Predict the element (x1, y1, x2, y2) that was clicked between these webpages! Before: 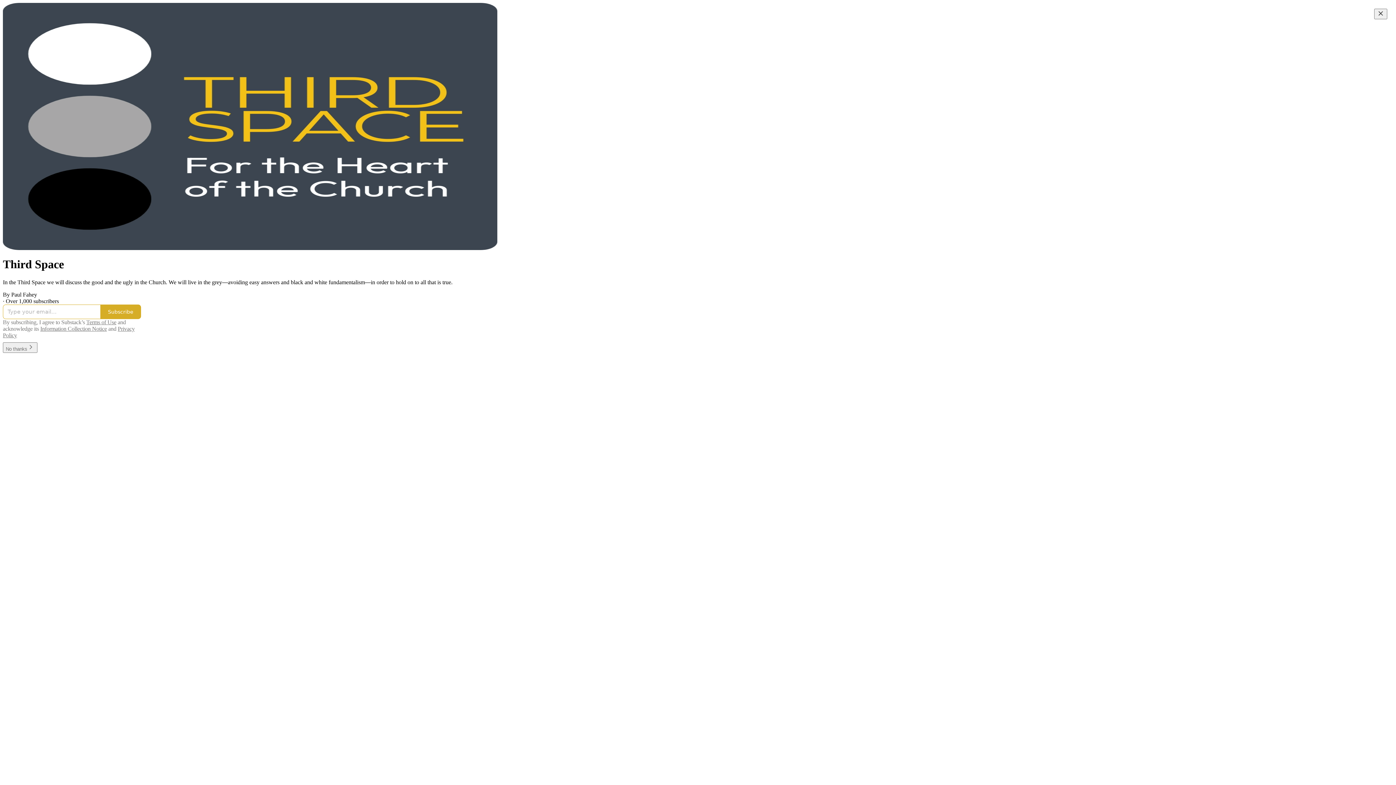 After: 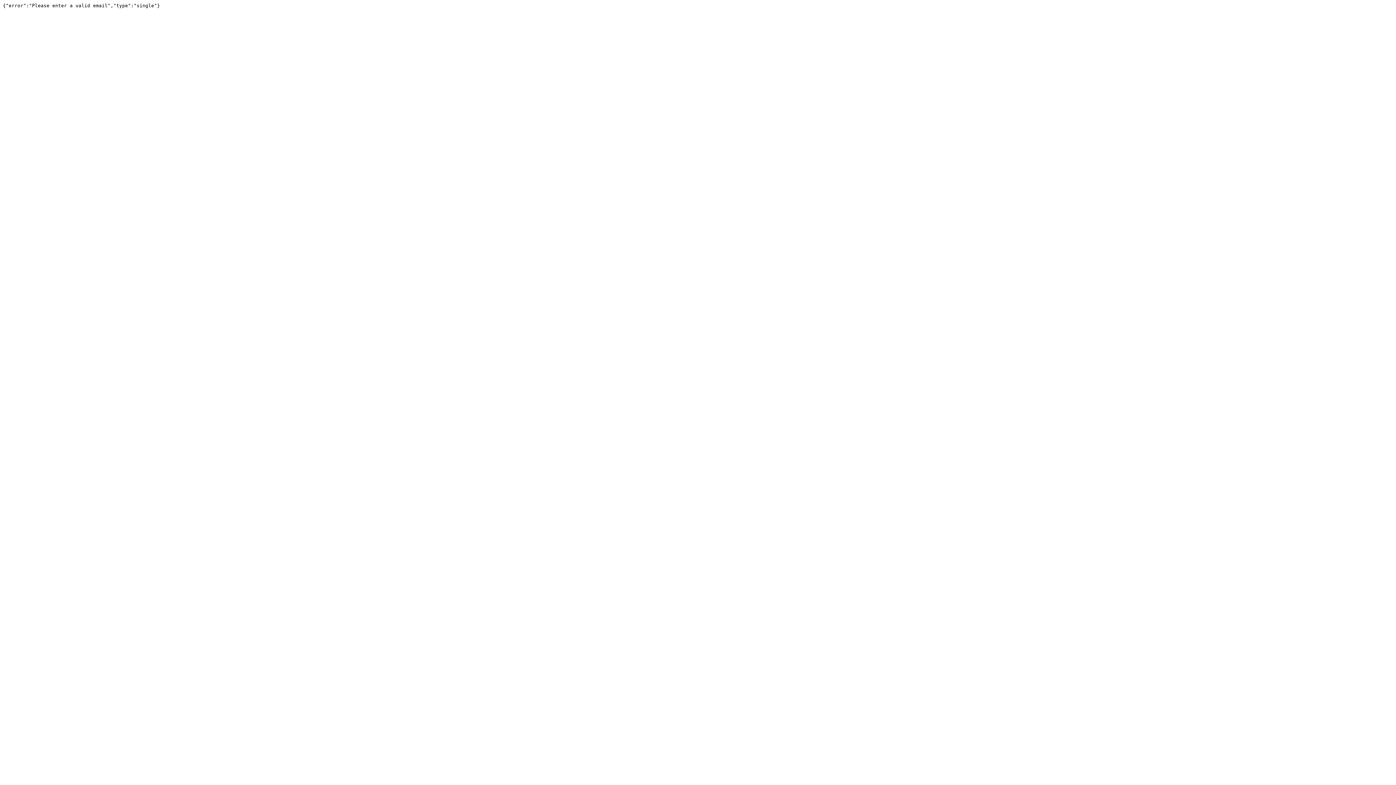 Action: label: Subscribe bbox: (100, 304, 141, 319)